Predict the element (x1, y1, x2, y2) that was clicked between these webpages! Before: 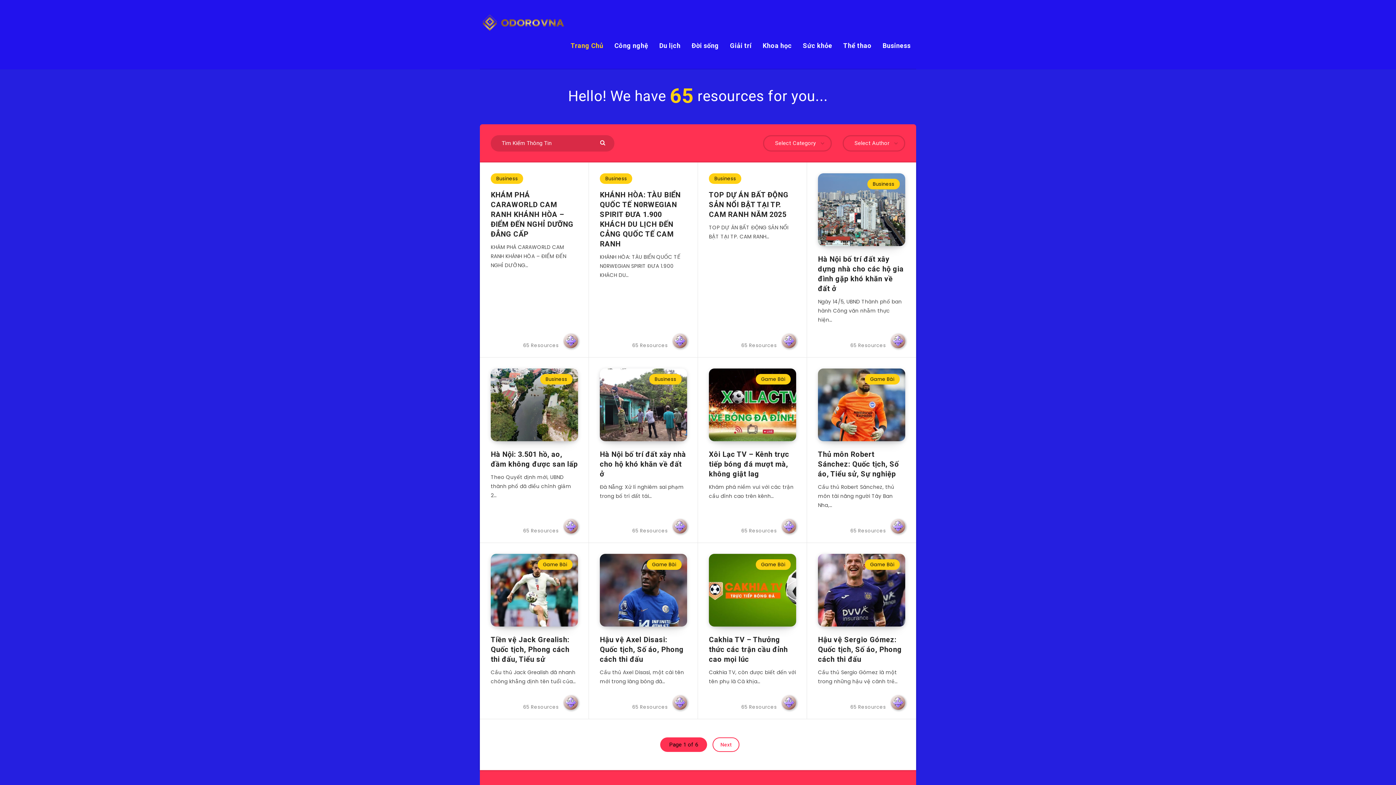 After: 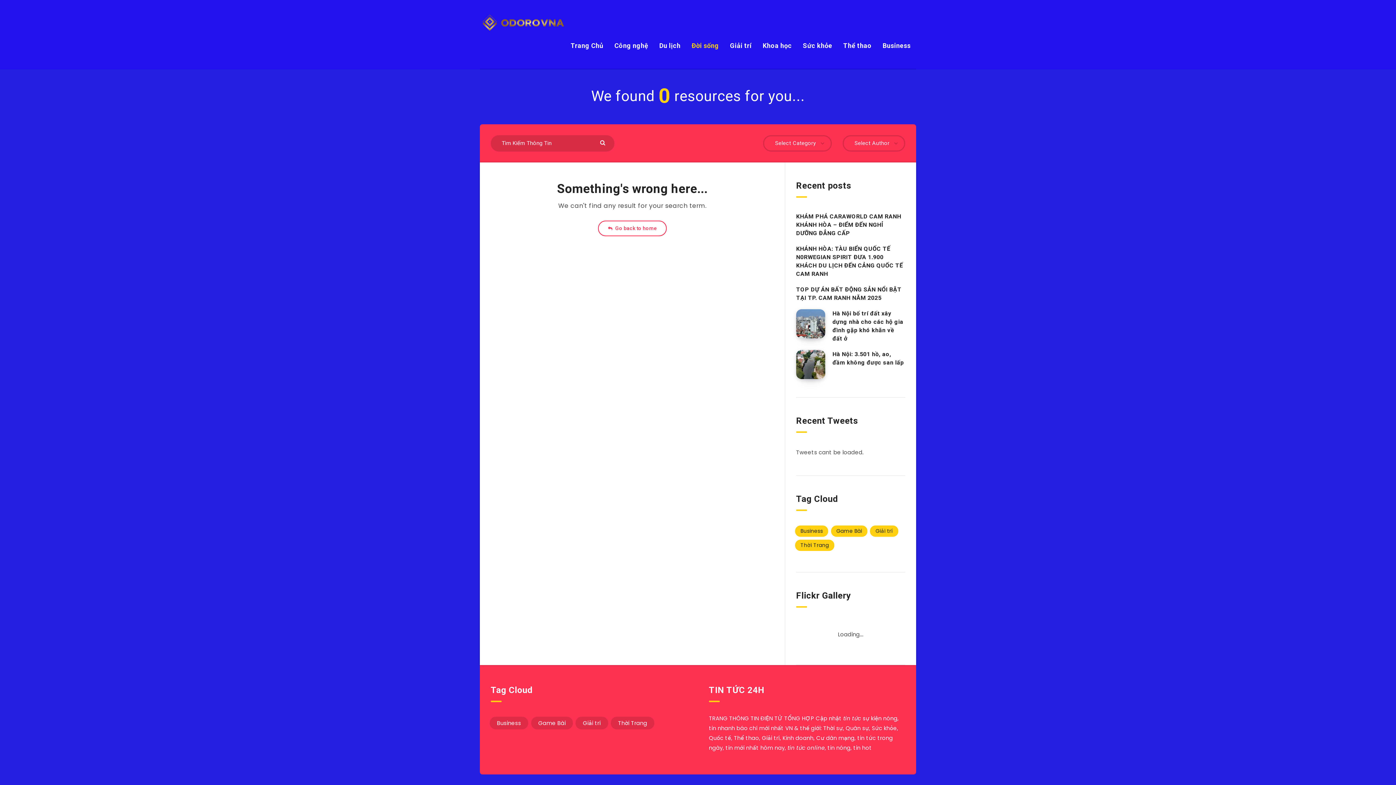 Action: bbox: (691, 41, 719, 50) label: Đời sống